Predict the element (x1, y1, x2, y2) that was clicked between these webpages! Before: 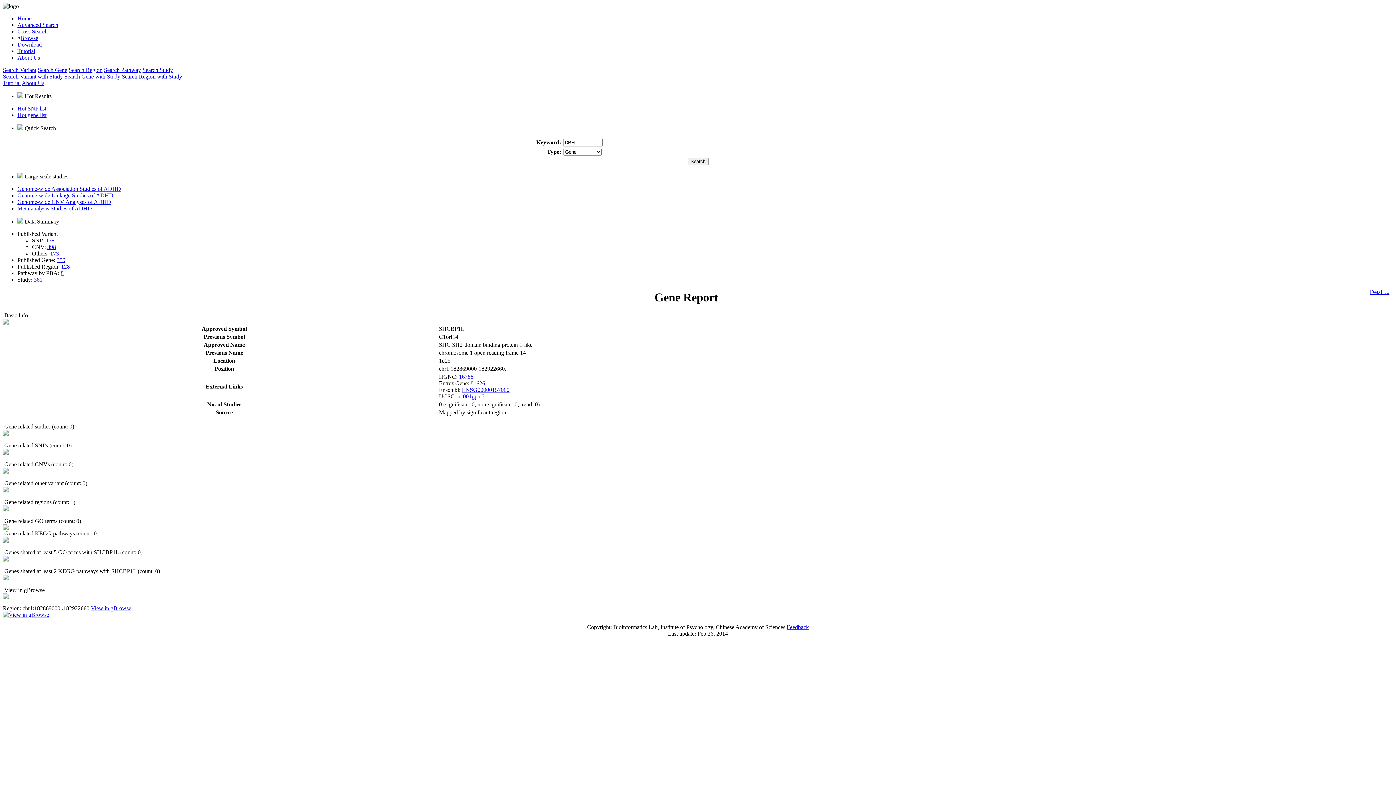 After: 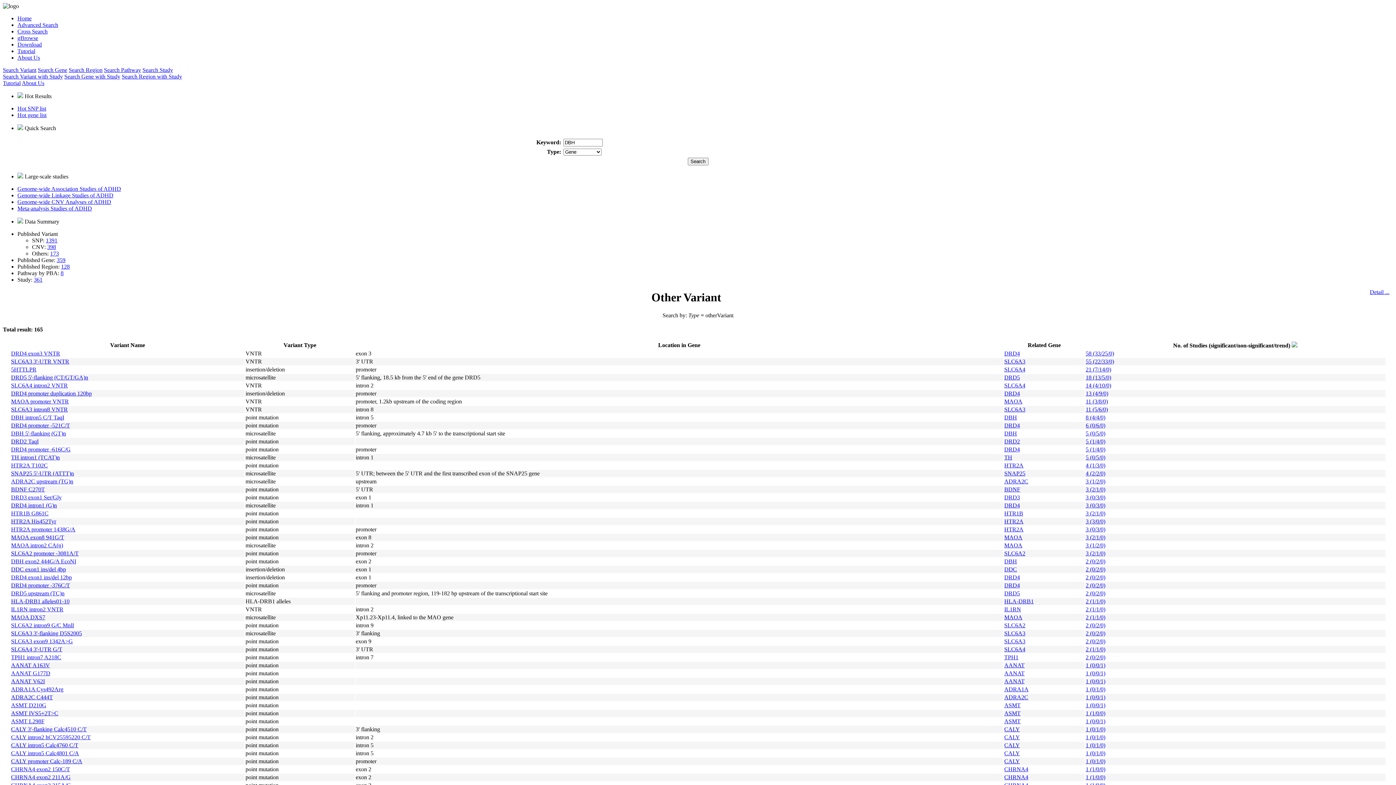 Action: bbox: (50, 250, 58, 256) label: 173